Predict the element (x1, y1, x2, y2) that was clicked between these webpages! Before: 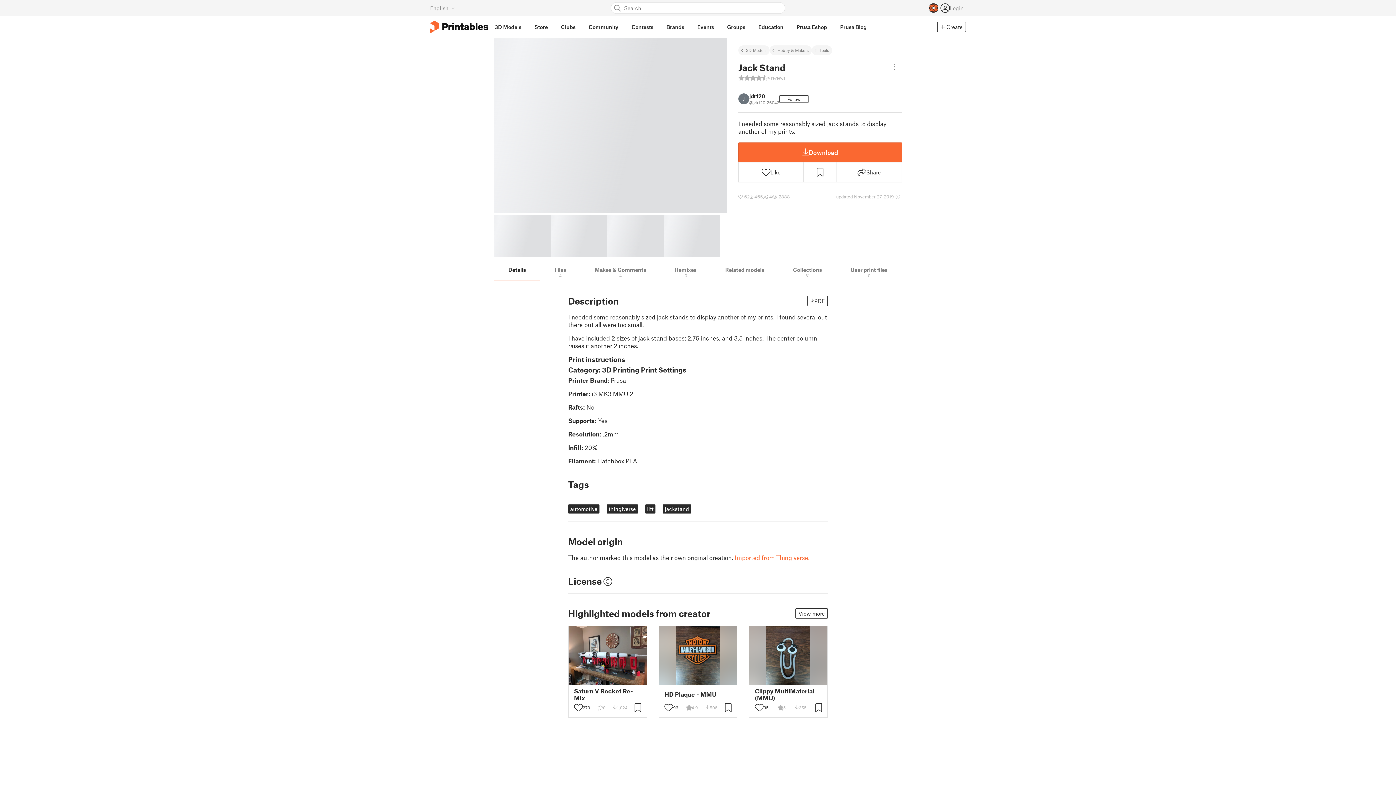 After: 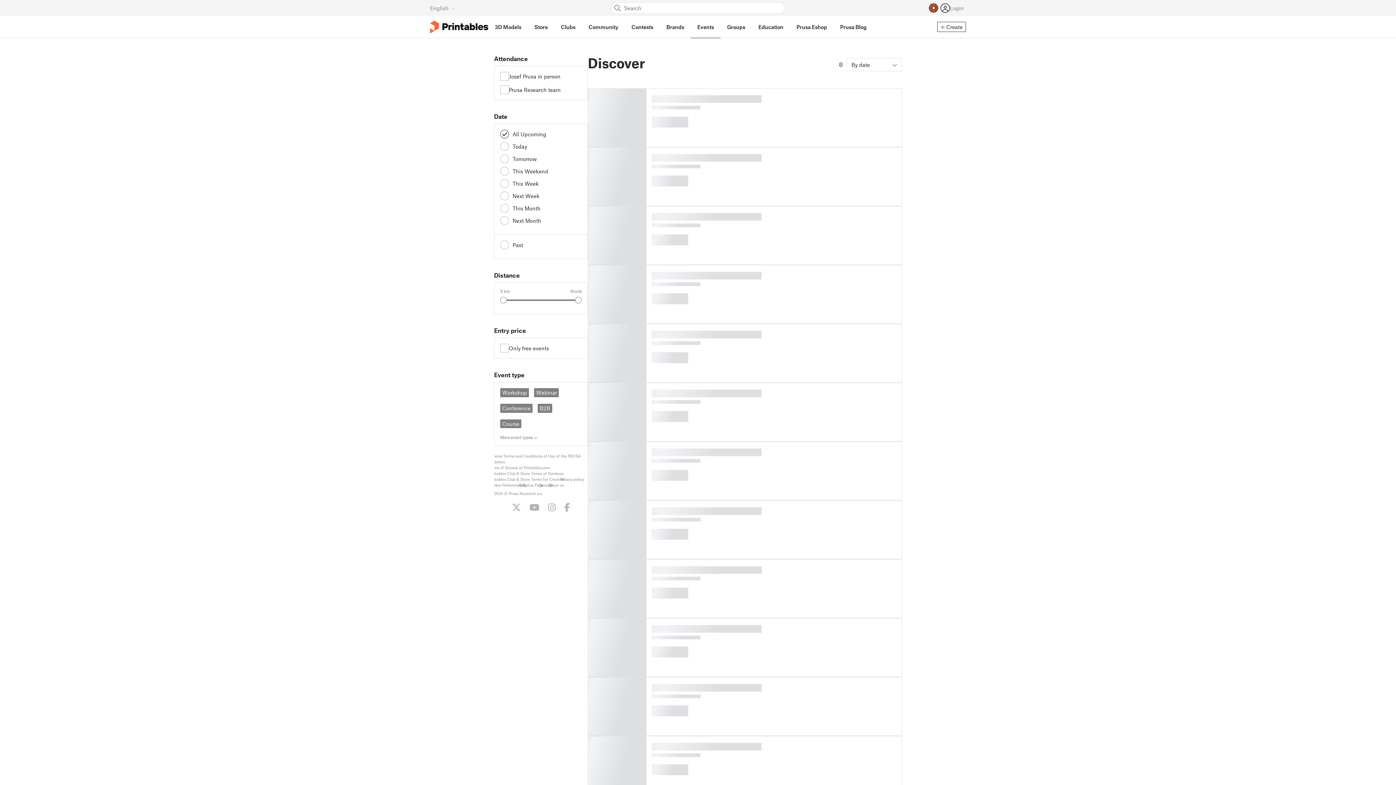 Action: label: Events bbox: (690, 16, 720, 38)